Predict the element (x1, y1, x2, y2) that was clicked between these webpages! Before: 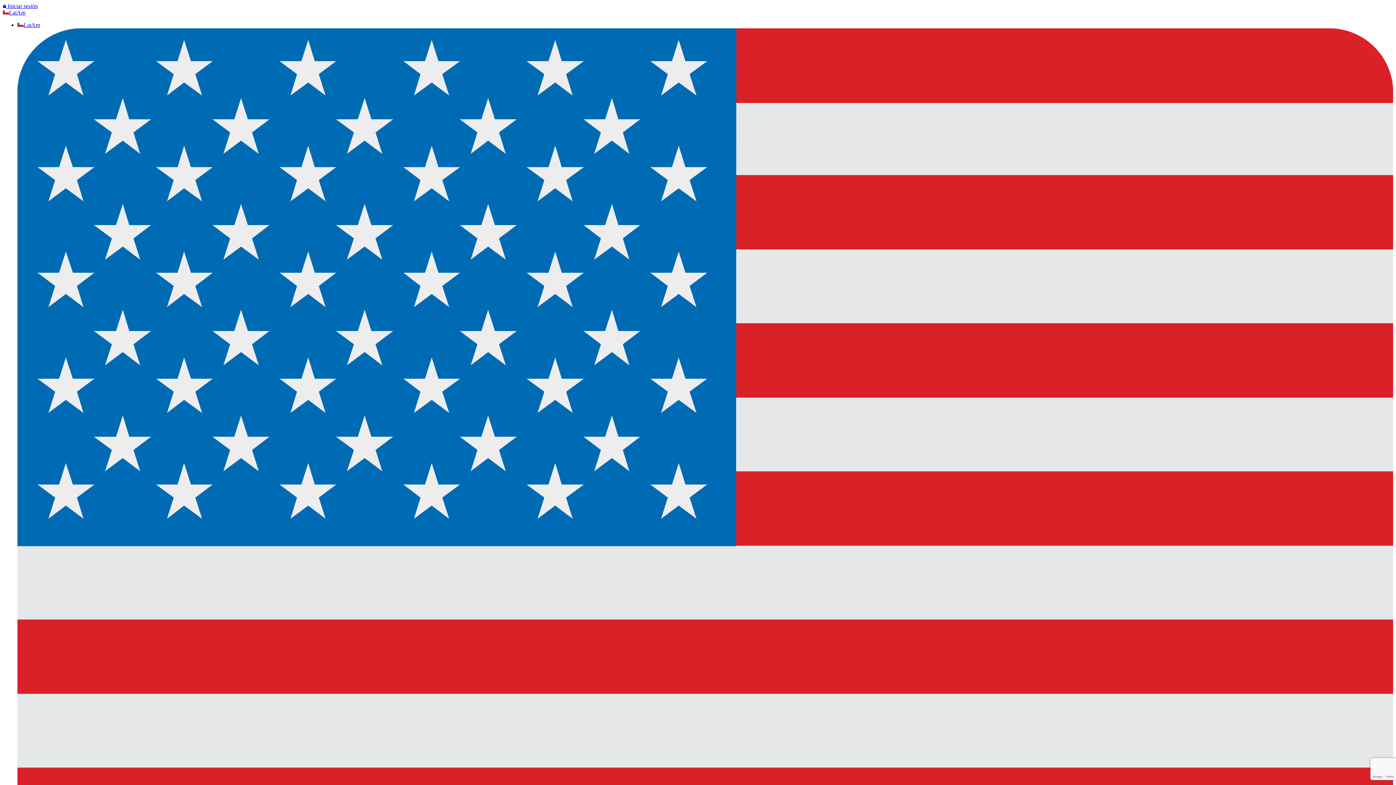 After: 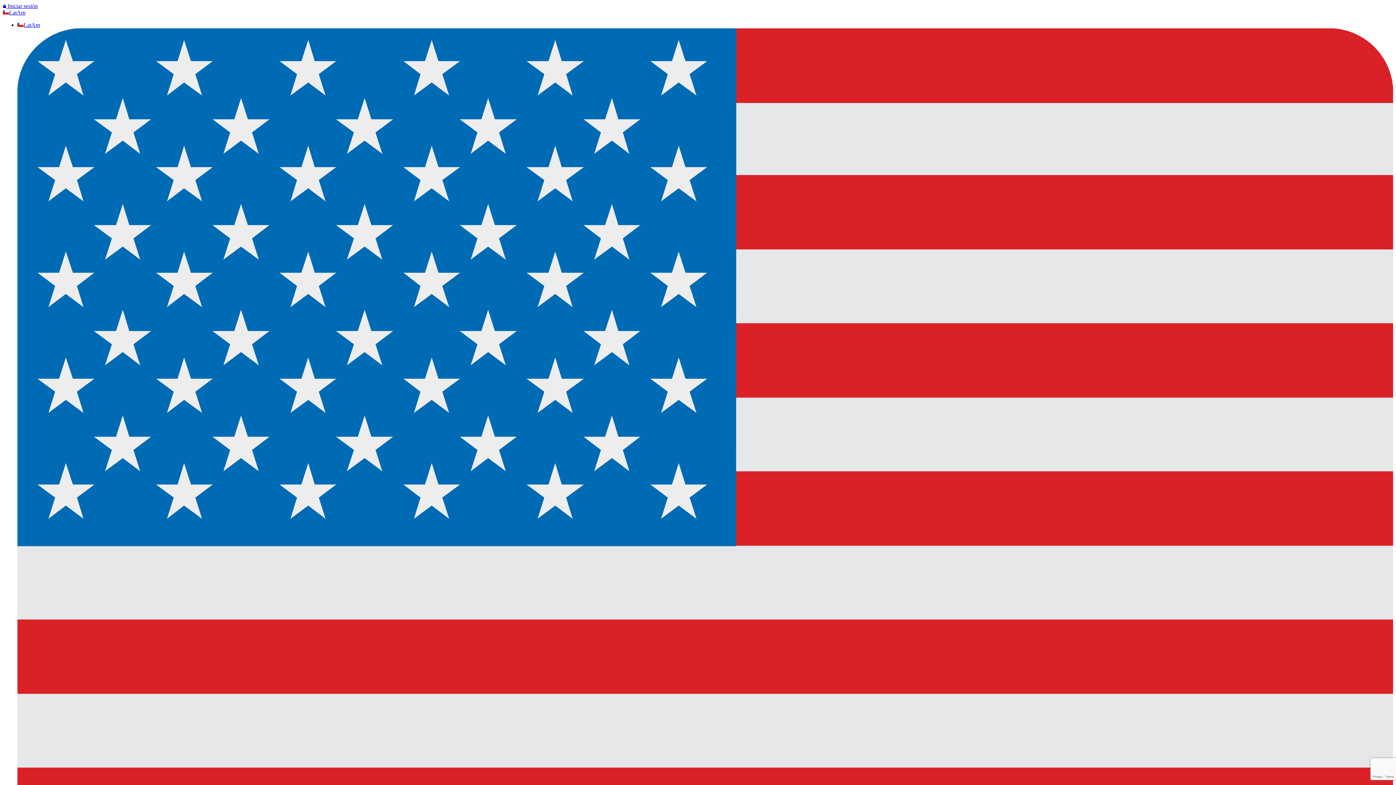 Action: bbox: (2, 9, 25, 15) label: LatAm